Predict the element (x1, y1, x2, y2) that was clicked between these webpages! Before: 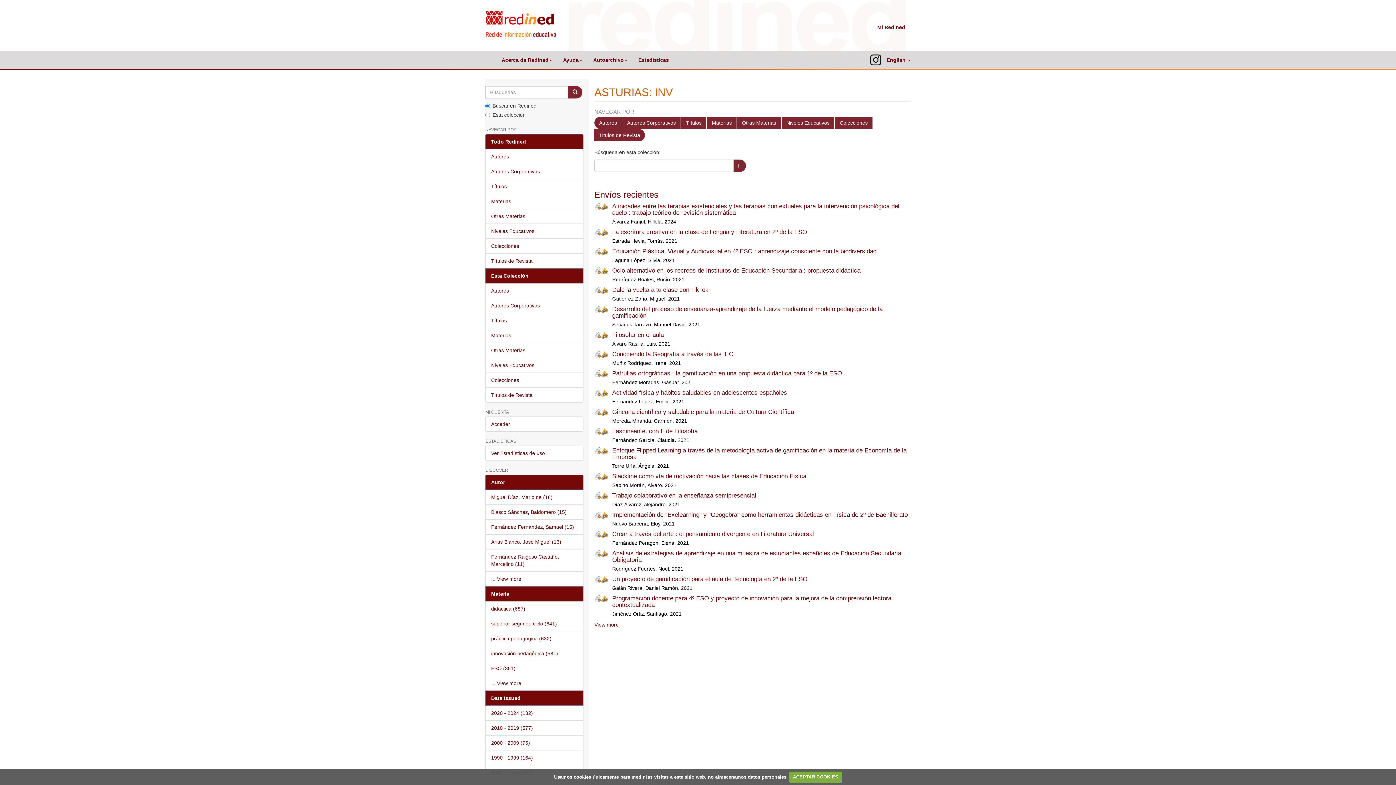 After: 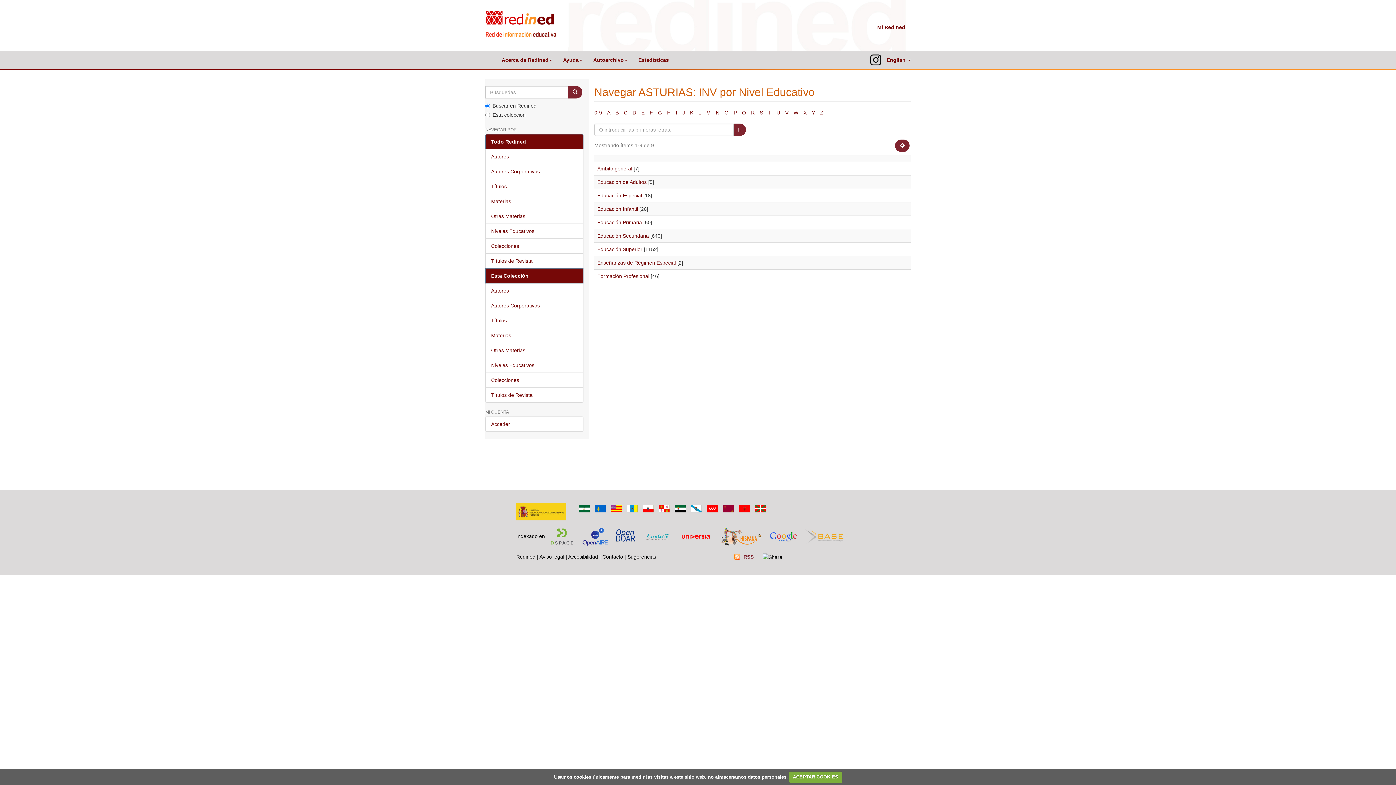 Action: label: Niveles Educativos bbox: (781, 116, 834, 129)